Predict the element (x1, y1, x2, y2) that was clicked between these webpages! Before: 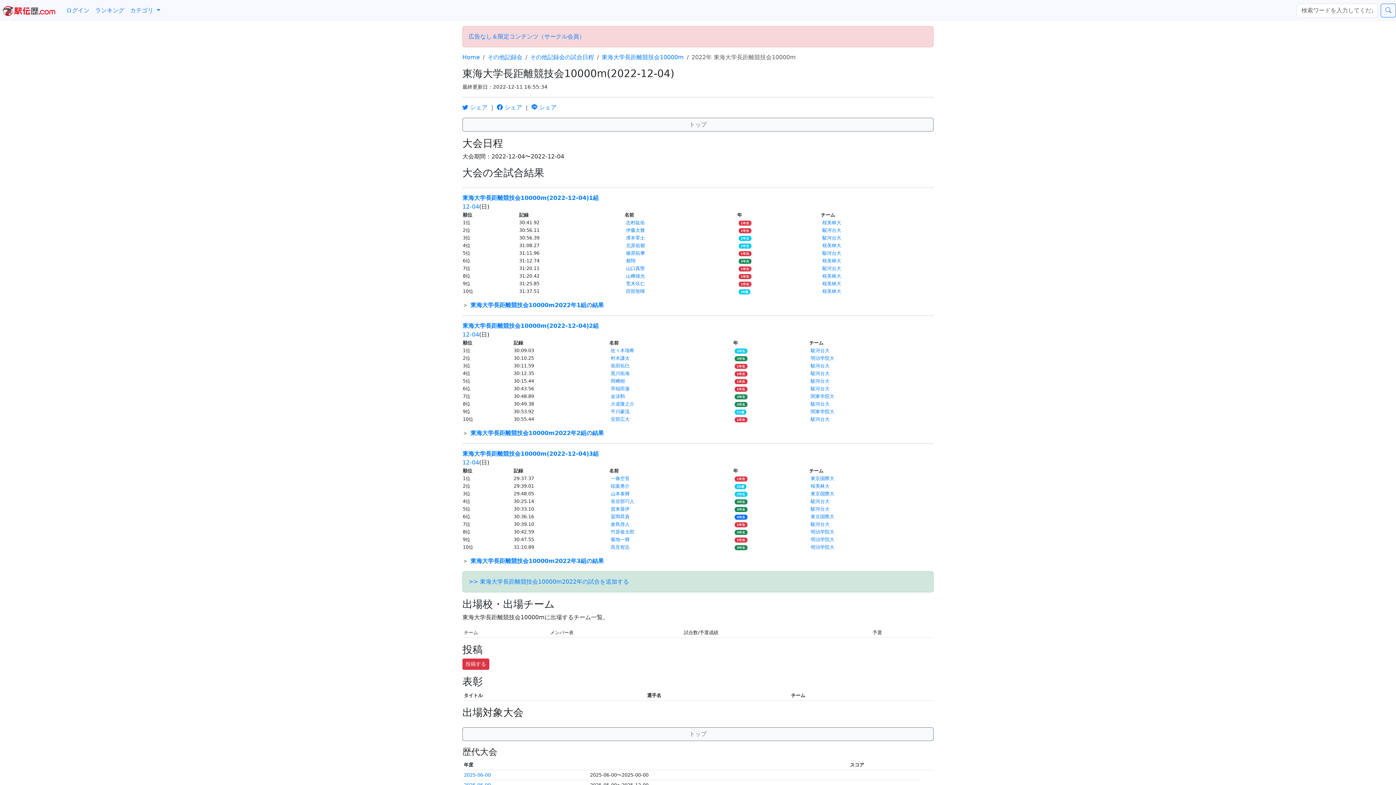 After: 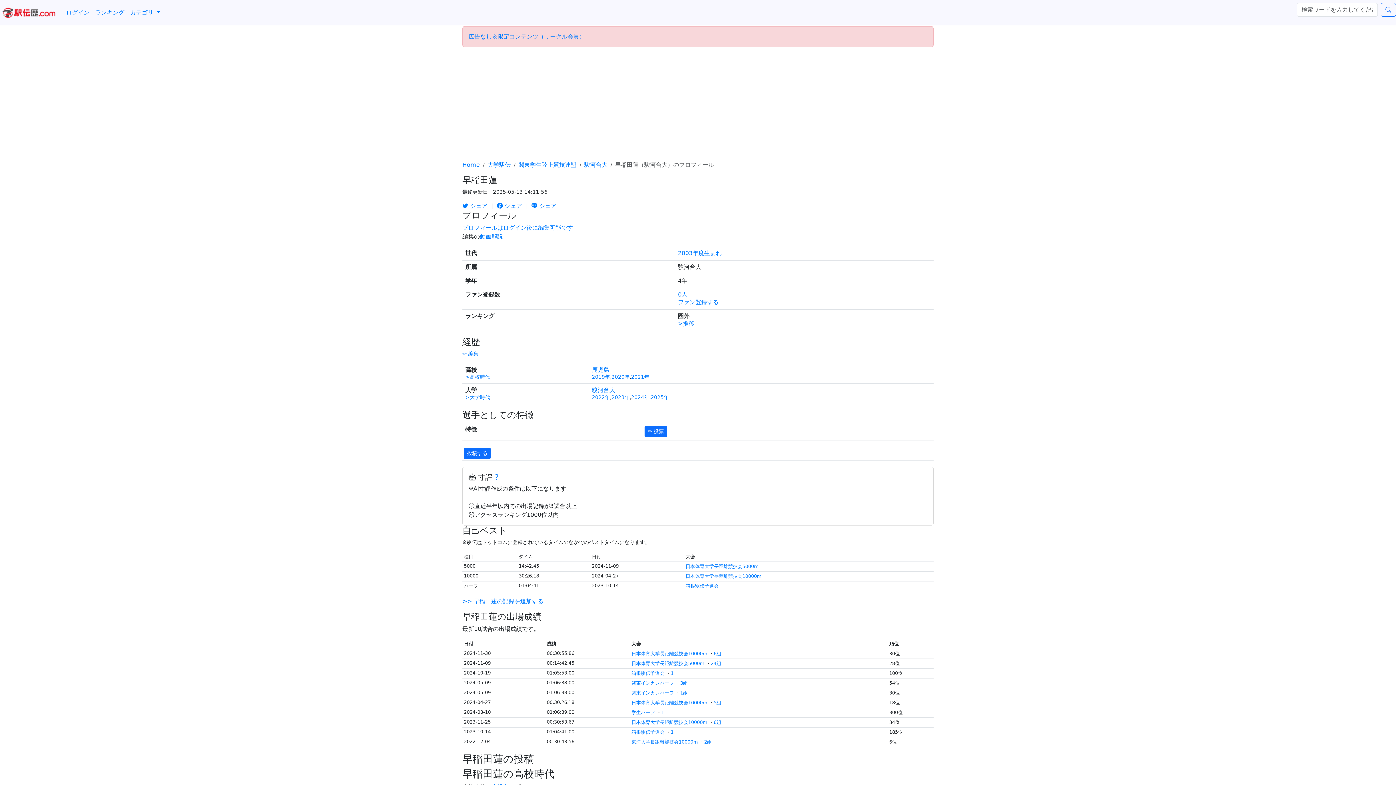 Action: bbox: (609, 384, 631, 393) label: 早稲田蓮